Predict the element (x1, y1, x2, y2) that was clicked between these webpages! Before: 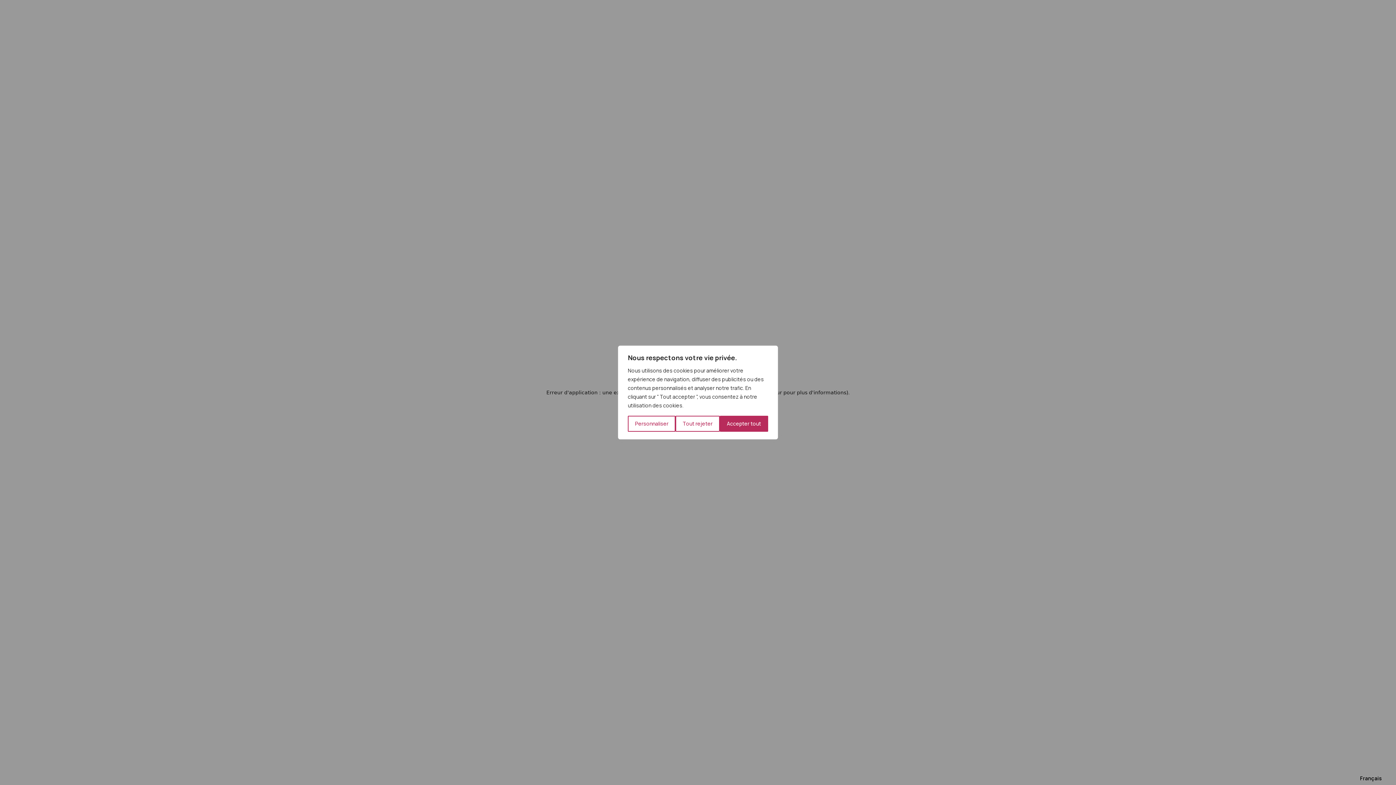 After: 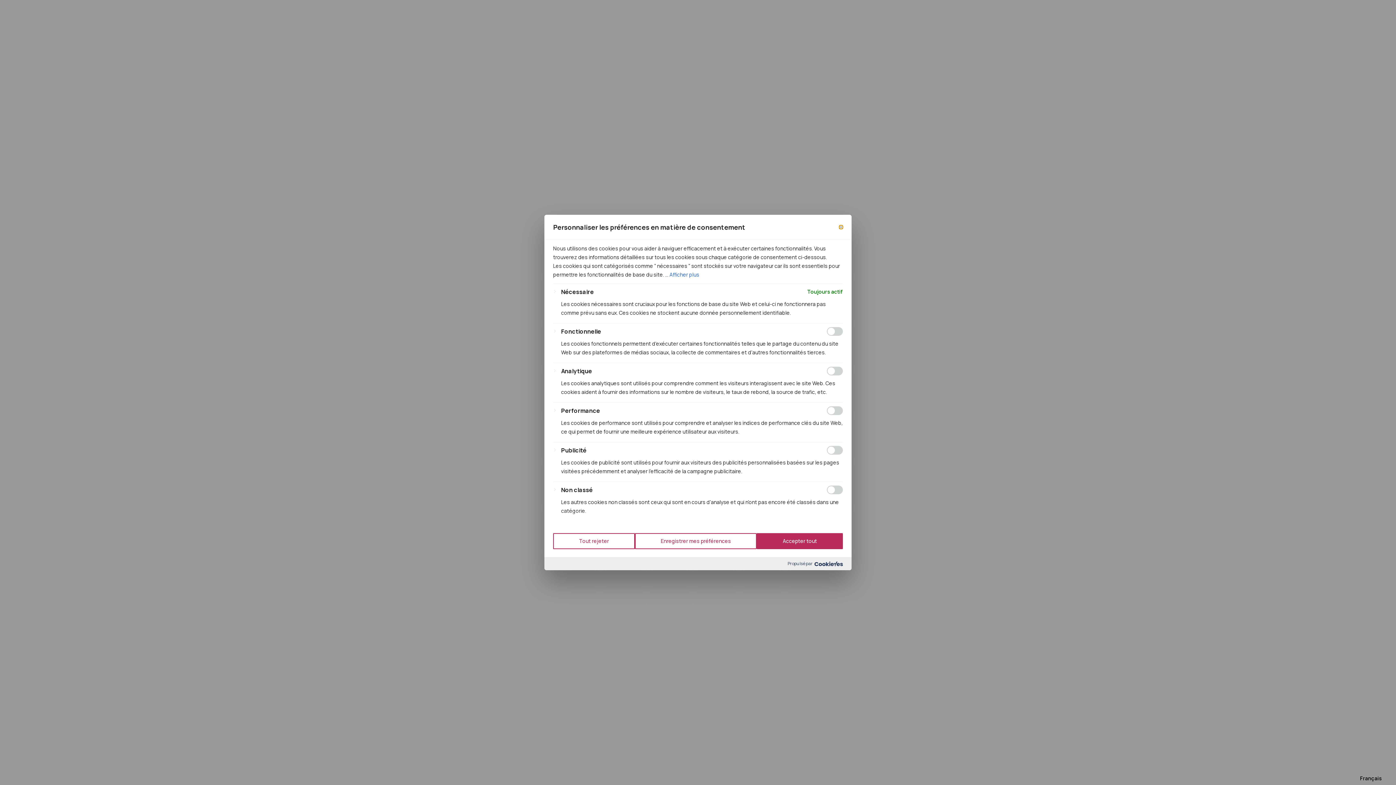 Action: label: Personnaliser bbox: (628, 416, 675, 432)